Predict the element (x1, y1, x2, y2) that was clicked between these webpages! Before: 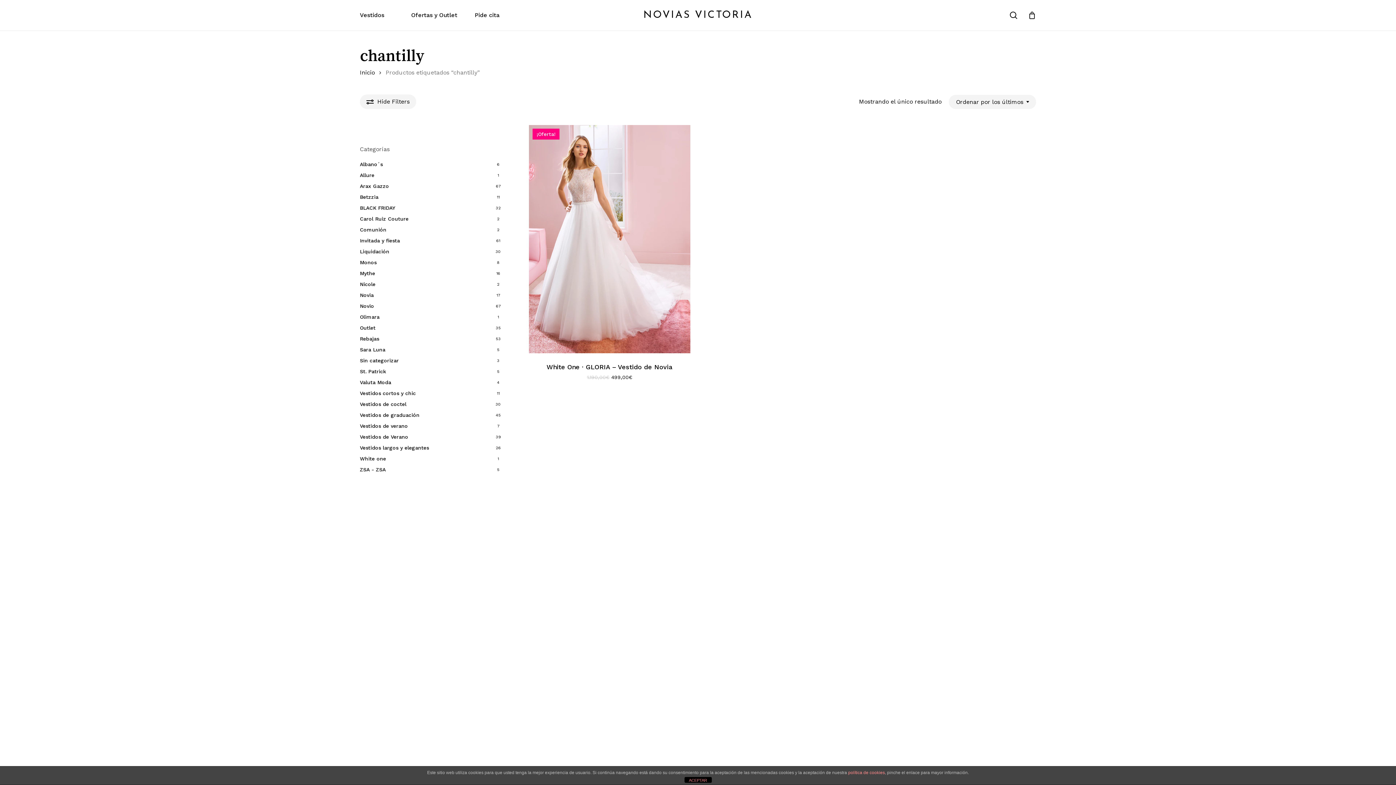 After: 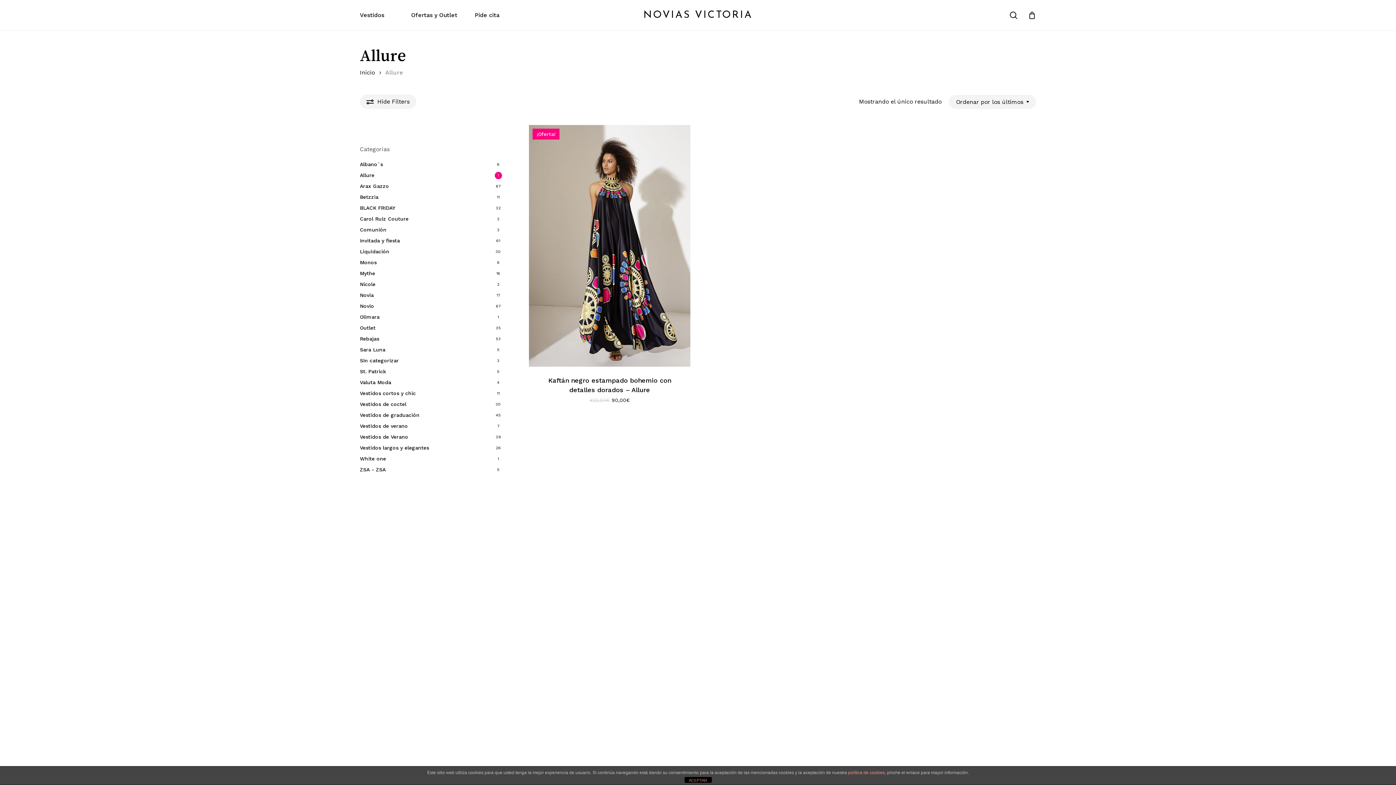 Action: label: Allure bbox: (360, 322, 502, 331)